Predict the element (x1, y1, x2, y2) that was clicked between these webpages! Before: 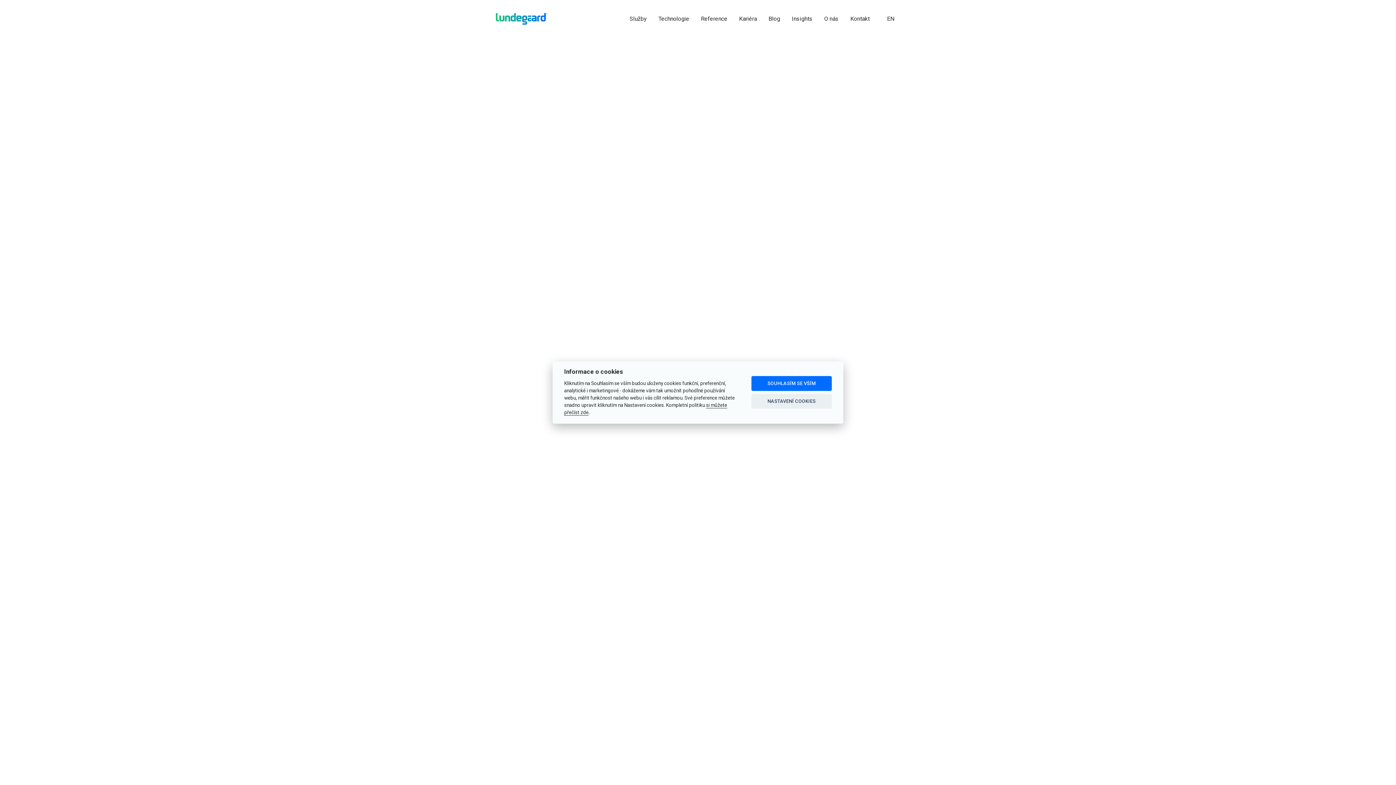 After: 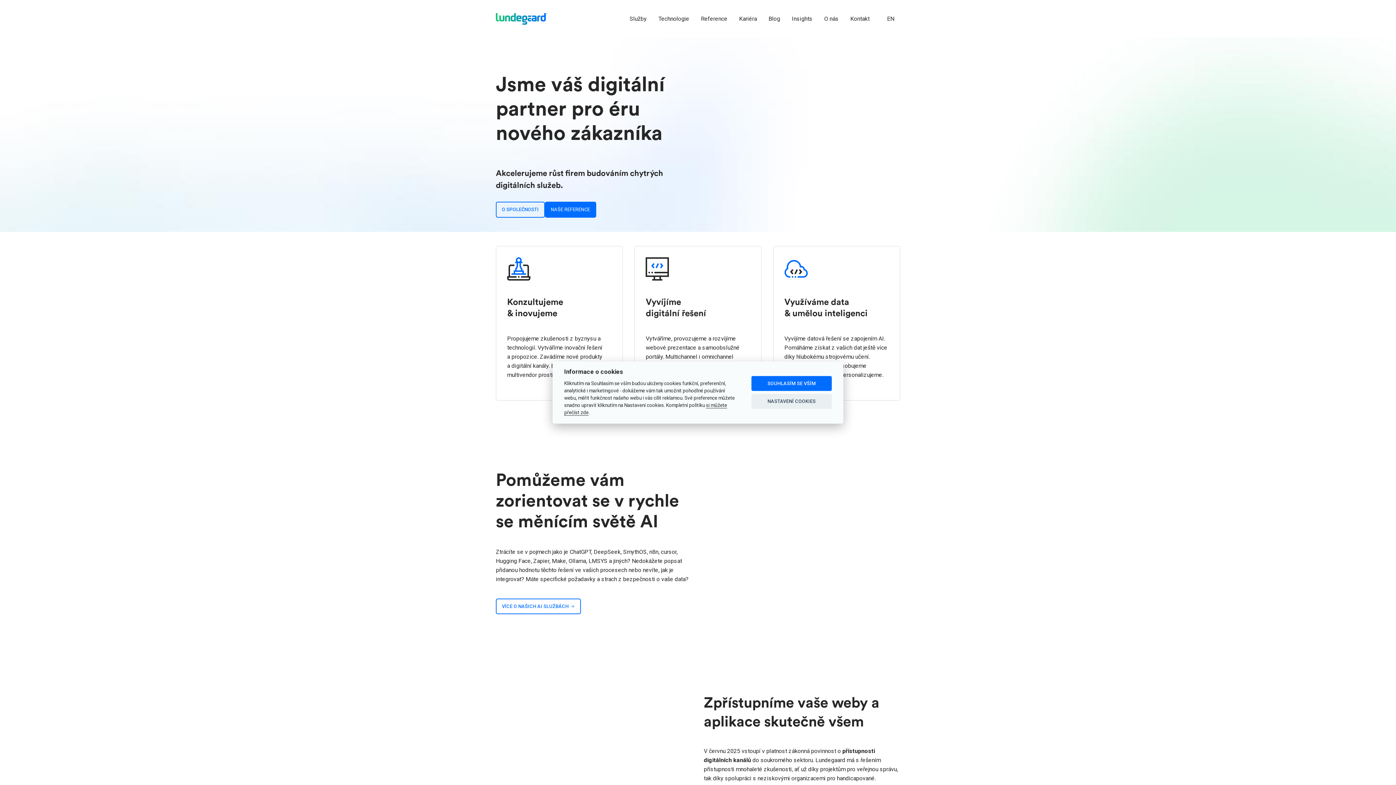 Action: bbox: (496, 12, 547, 24)